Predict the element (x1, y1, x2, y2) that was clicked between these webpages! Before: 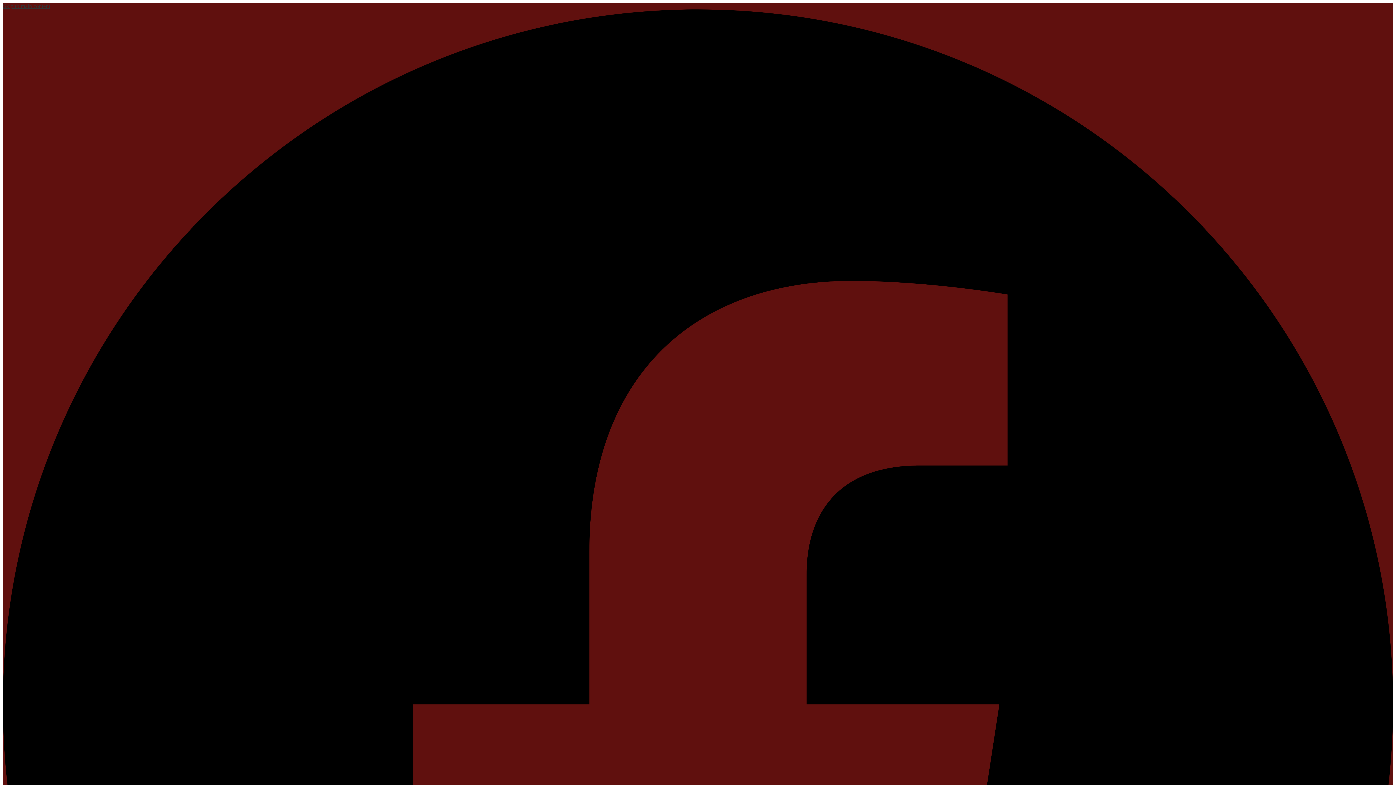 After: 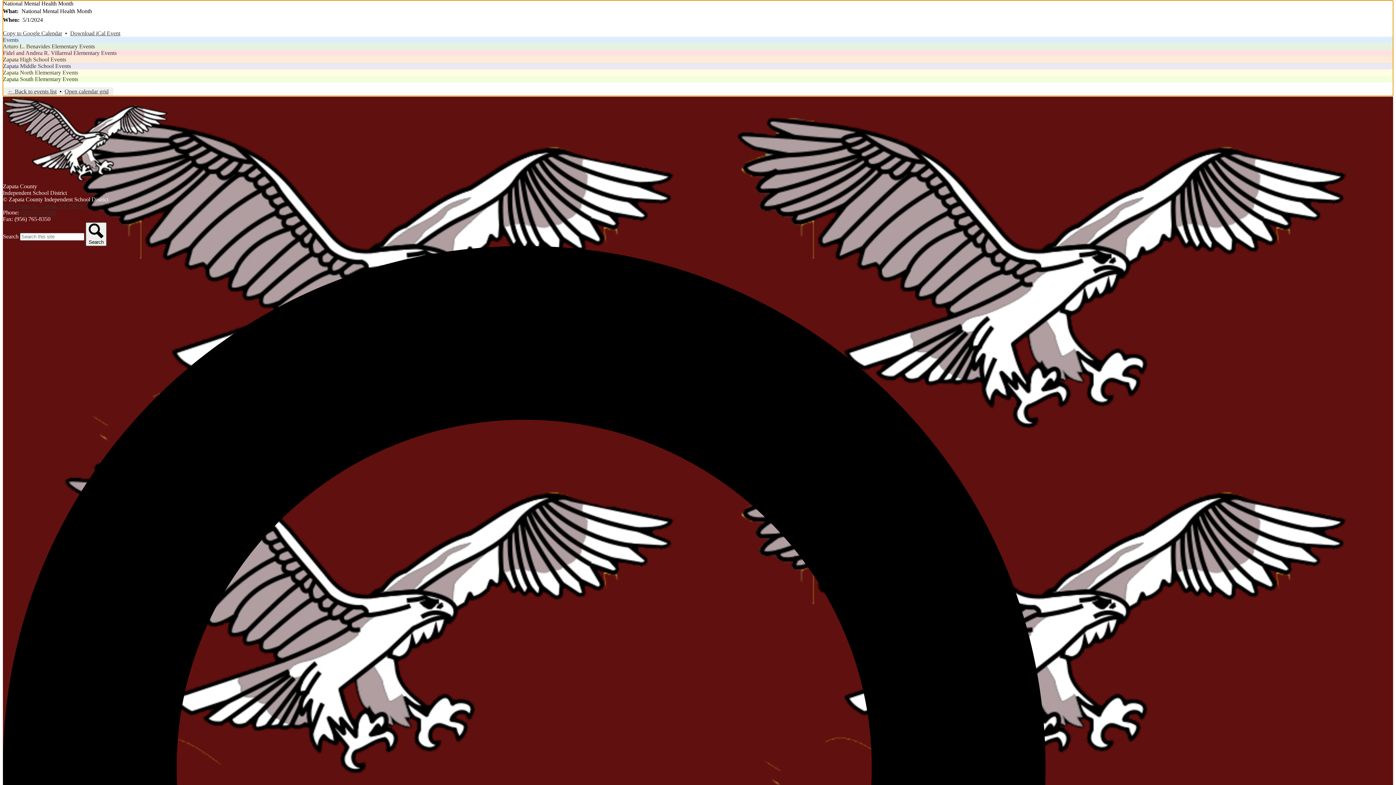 Action: label: Skip to main content bbox: (2, 2, 50, 9)